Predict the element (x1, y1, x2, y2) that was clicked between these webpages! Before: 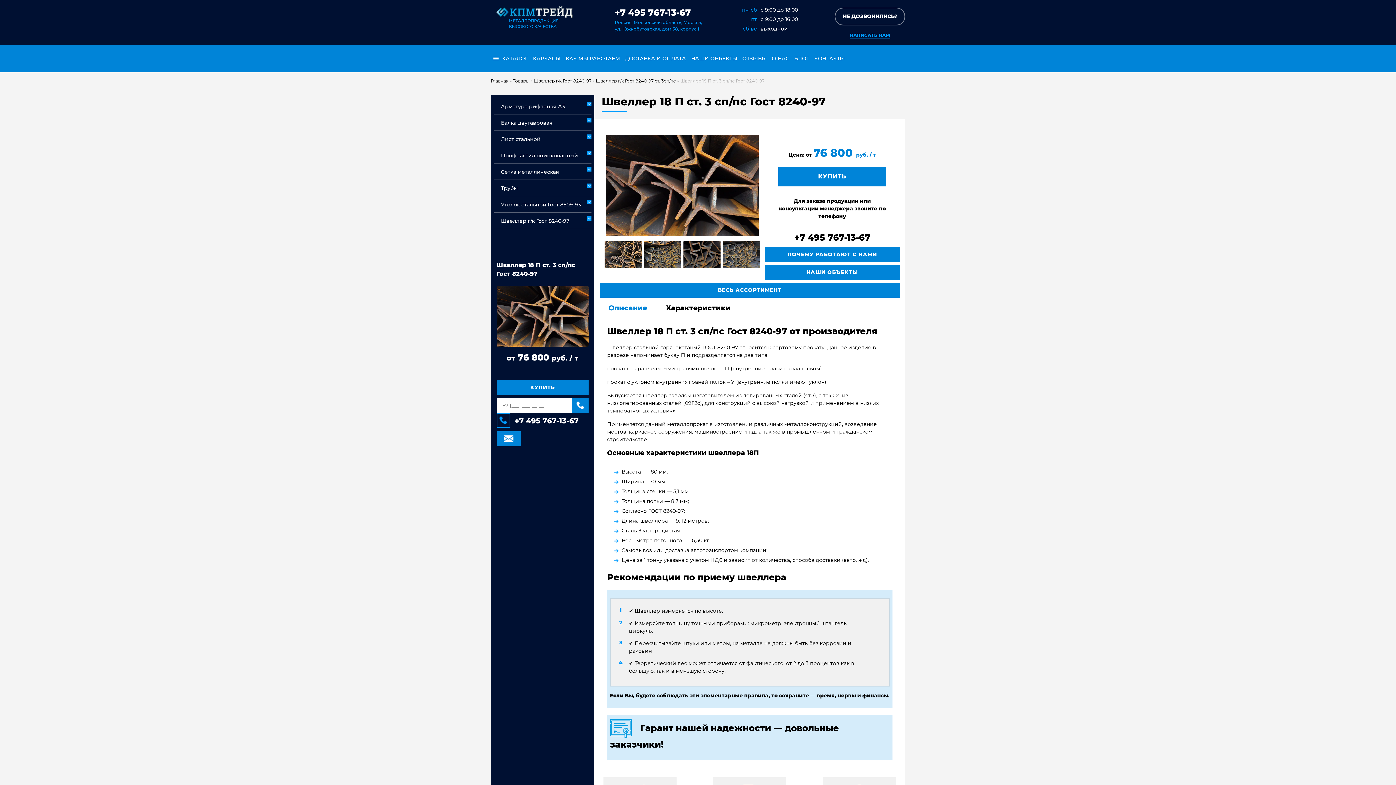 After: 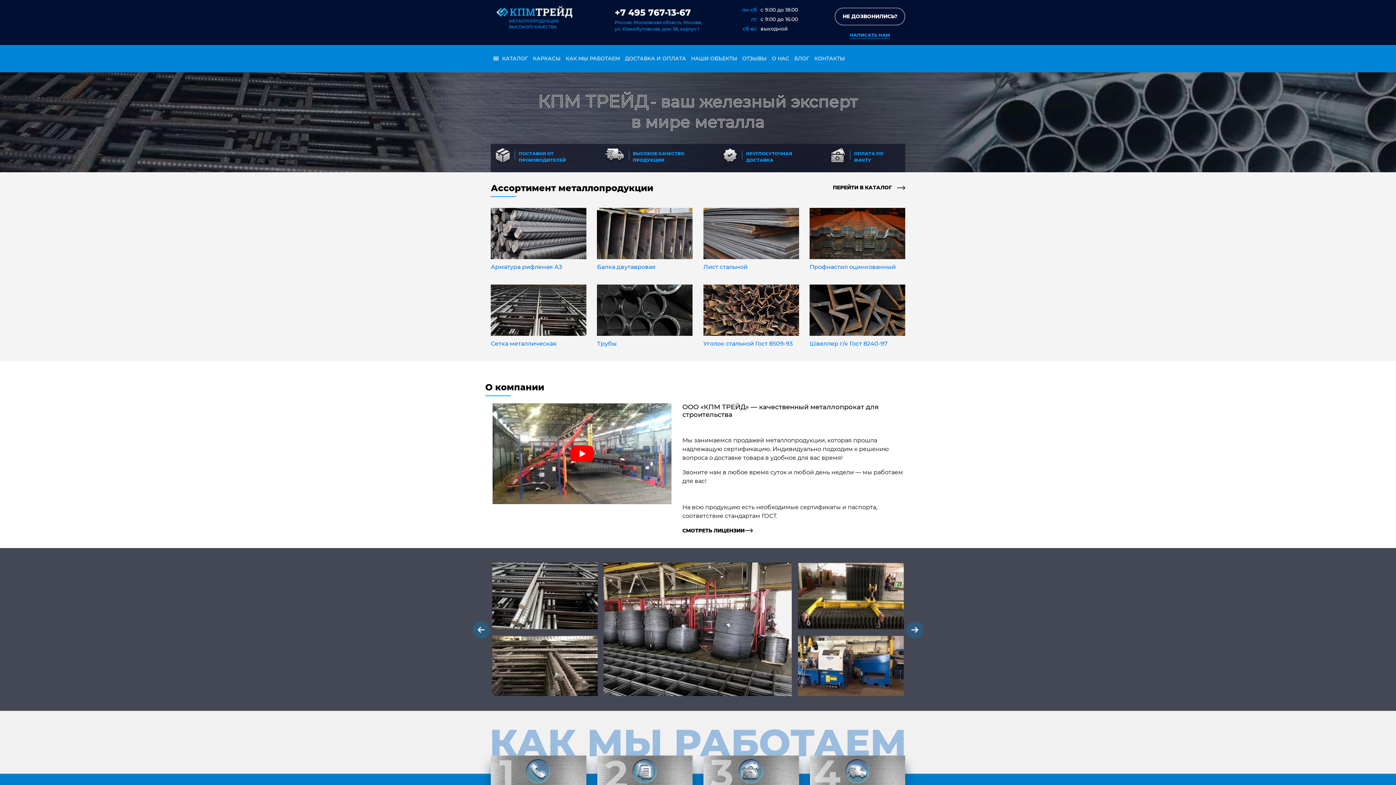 Action: label: МЕТАЛЛОПРОДУКЦИЯ
ВЫСОКОГО КАЧЕСТВА bbox: (490, 6, 578, 29)